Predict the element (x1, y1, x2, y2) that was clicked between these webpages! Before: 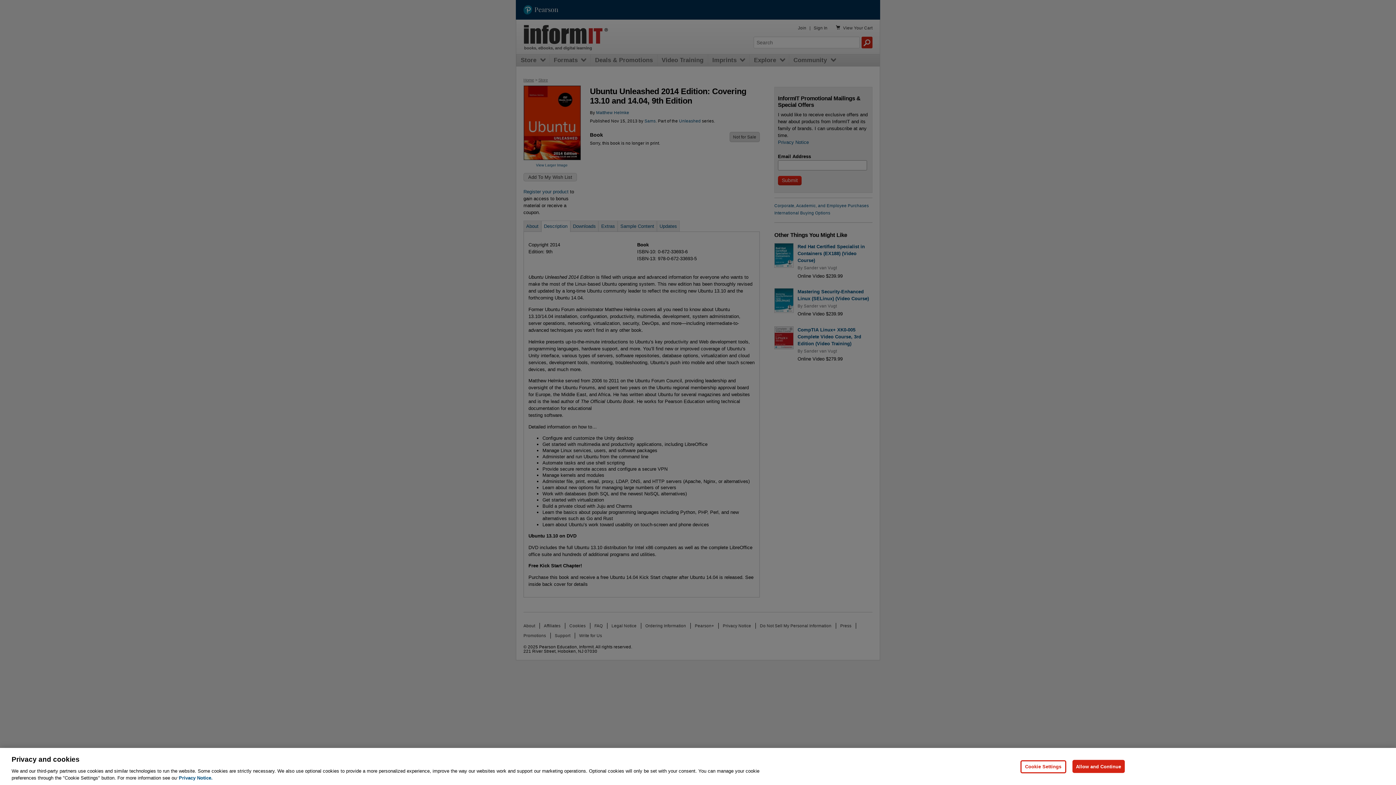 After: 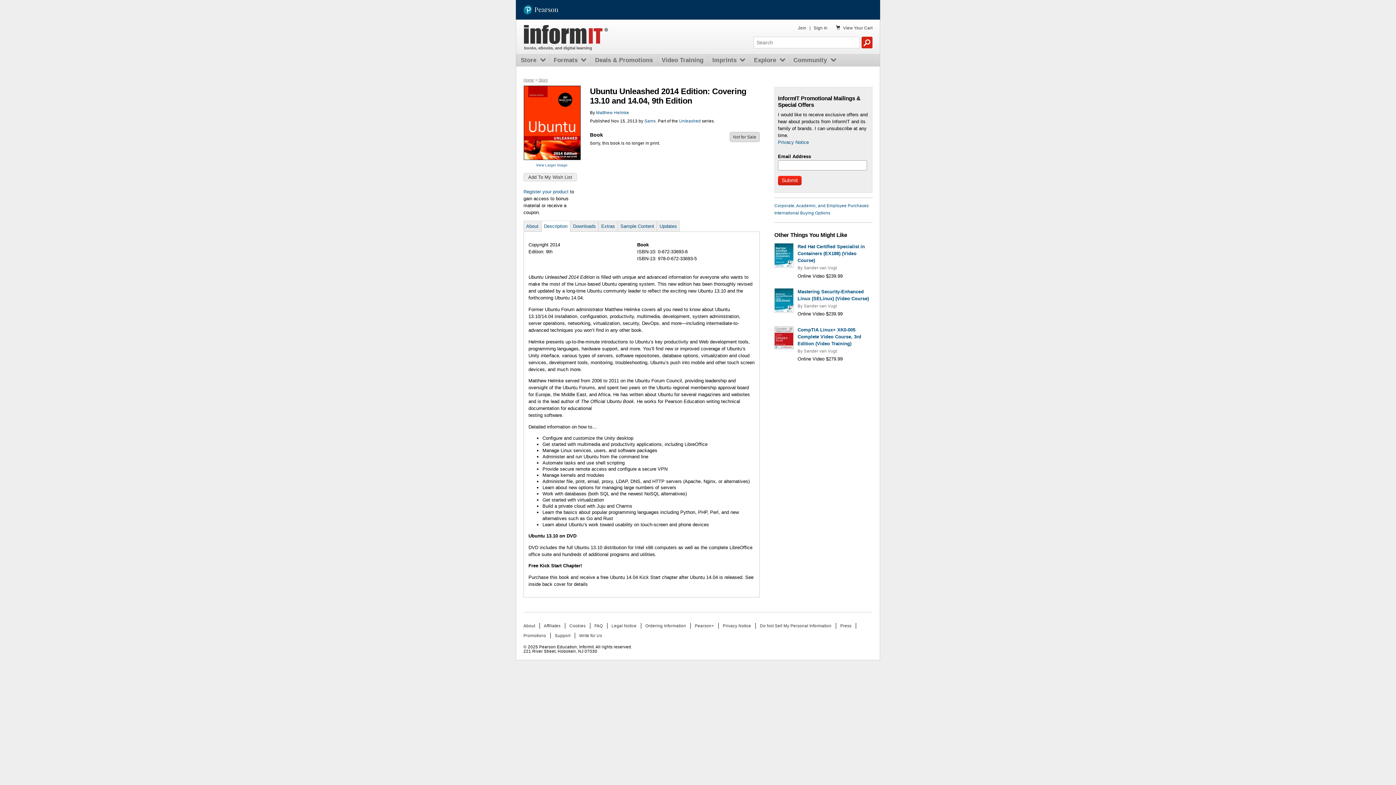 Action: label: Allow and Continue bbox: (1072, 760, 1125, 773)